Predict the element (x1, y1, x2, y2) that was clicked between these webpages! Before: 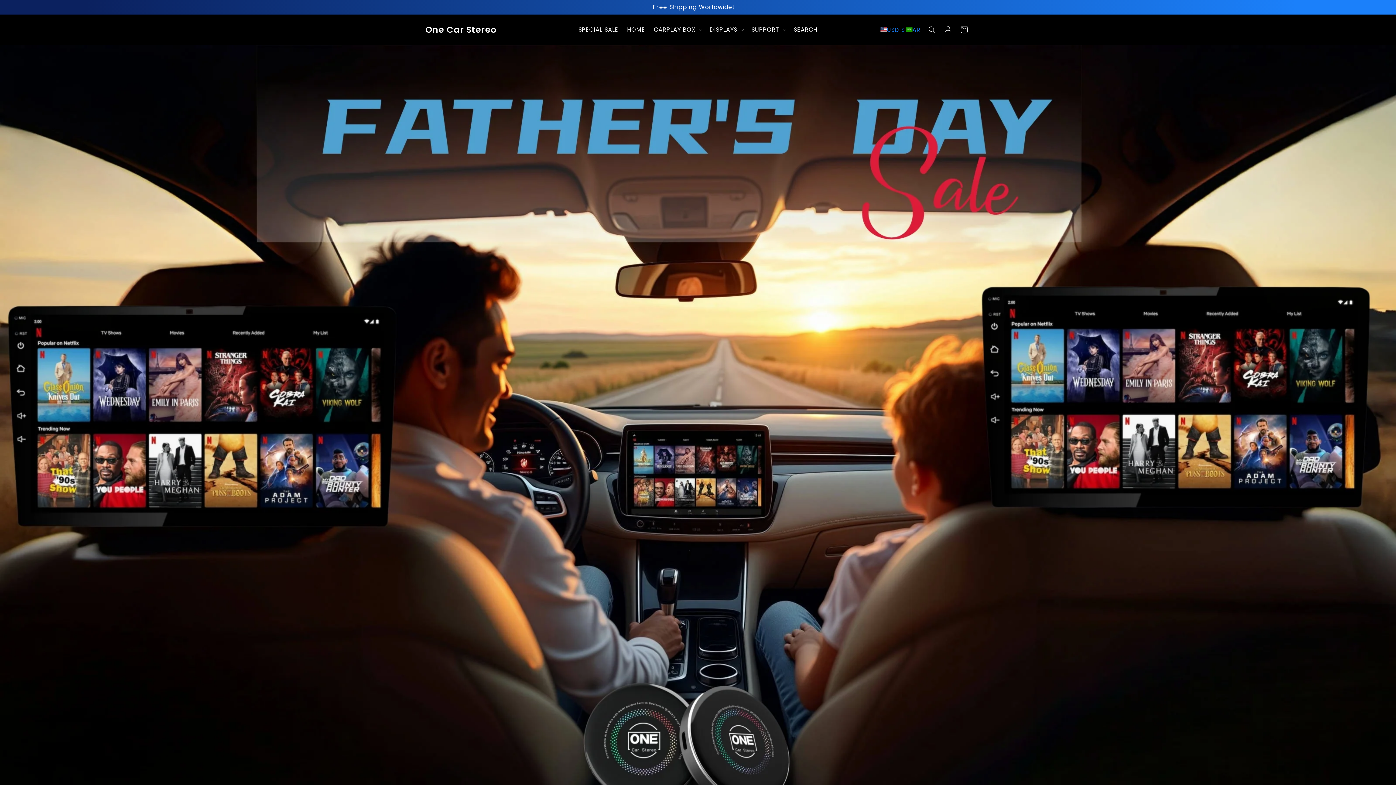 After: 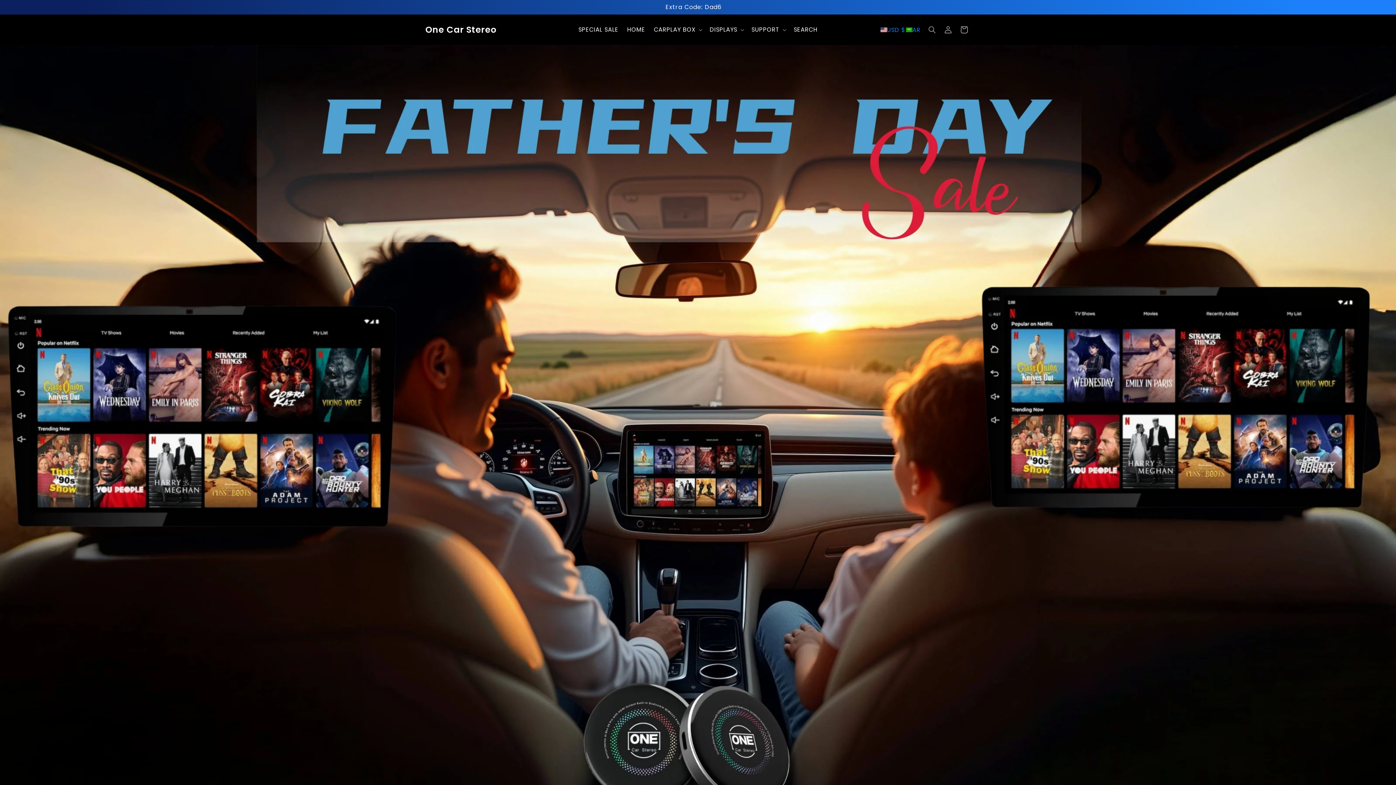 Action: label: One Car Stereo bbox: (422, 22, 499, 36)